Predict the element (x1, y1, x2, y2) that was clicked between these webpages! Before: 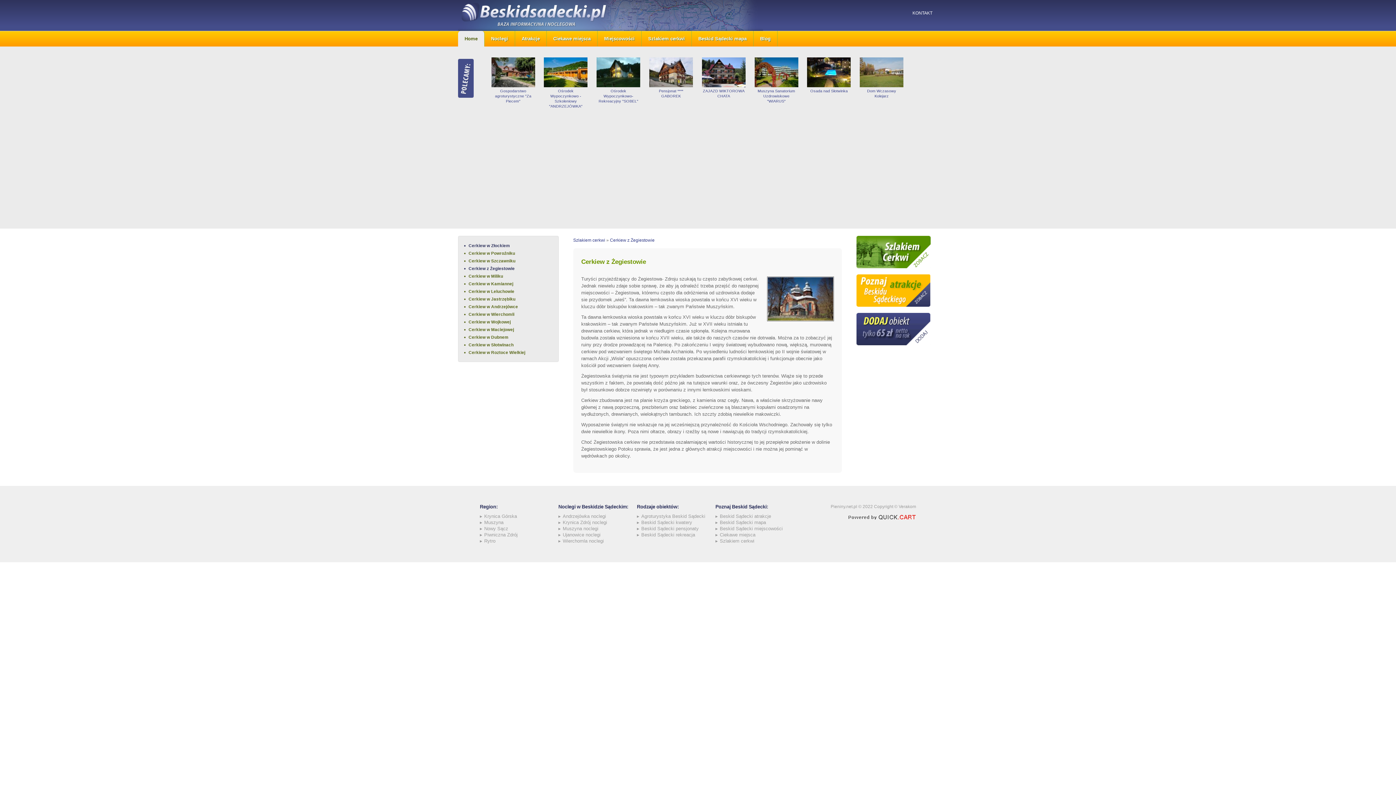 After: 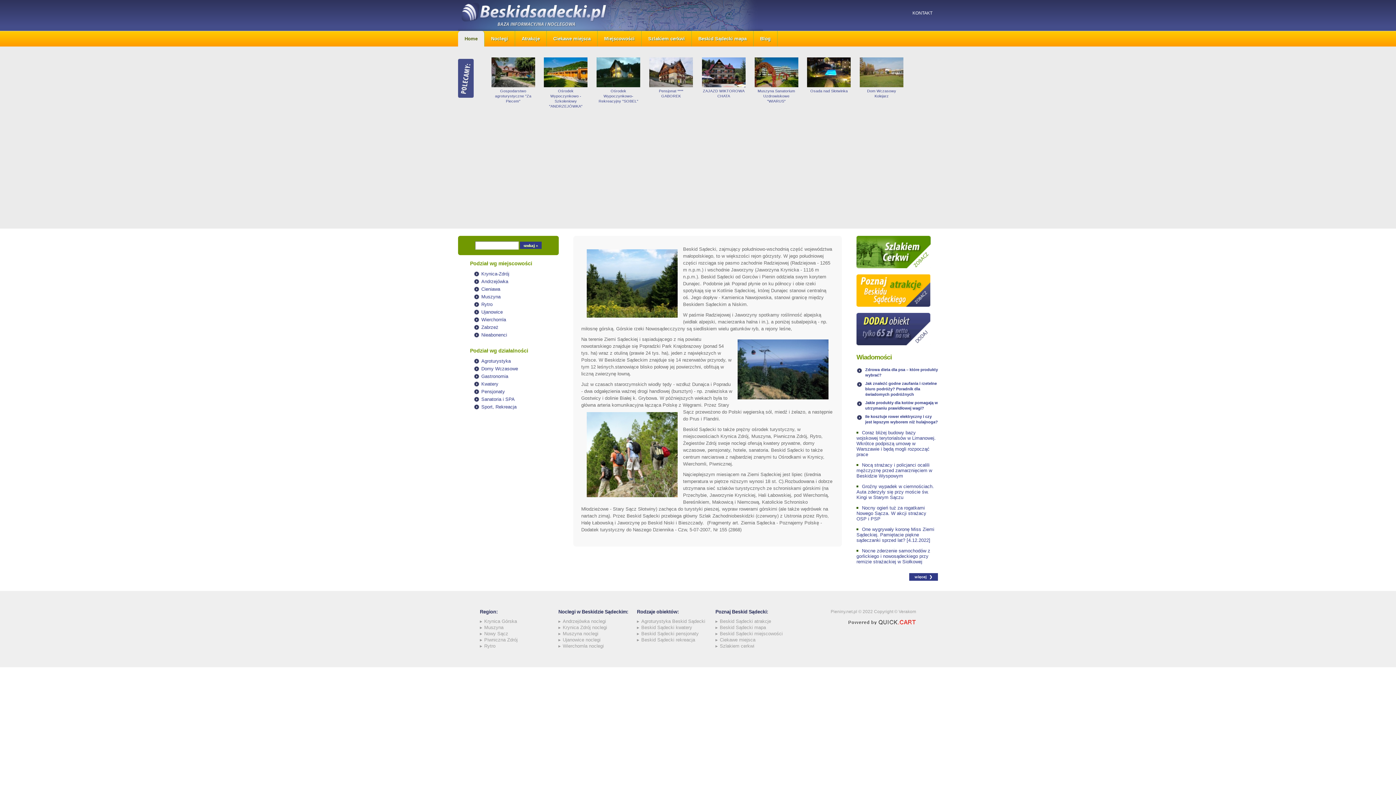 Action: label: Home bbox: (458, 30, 484, 46)